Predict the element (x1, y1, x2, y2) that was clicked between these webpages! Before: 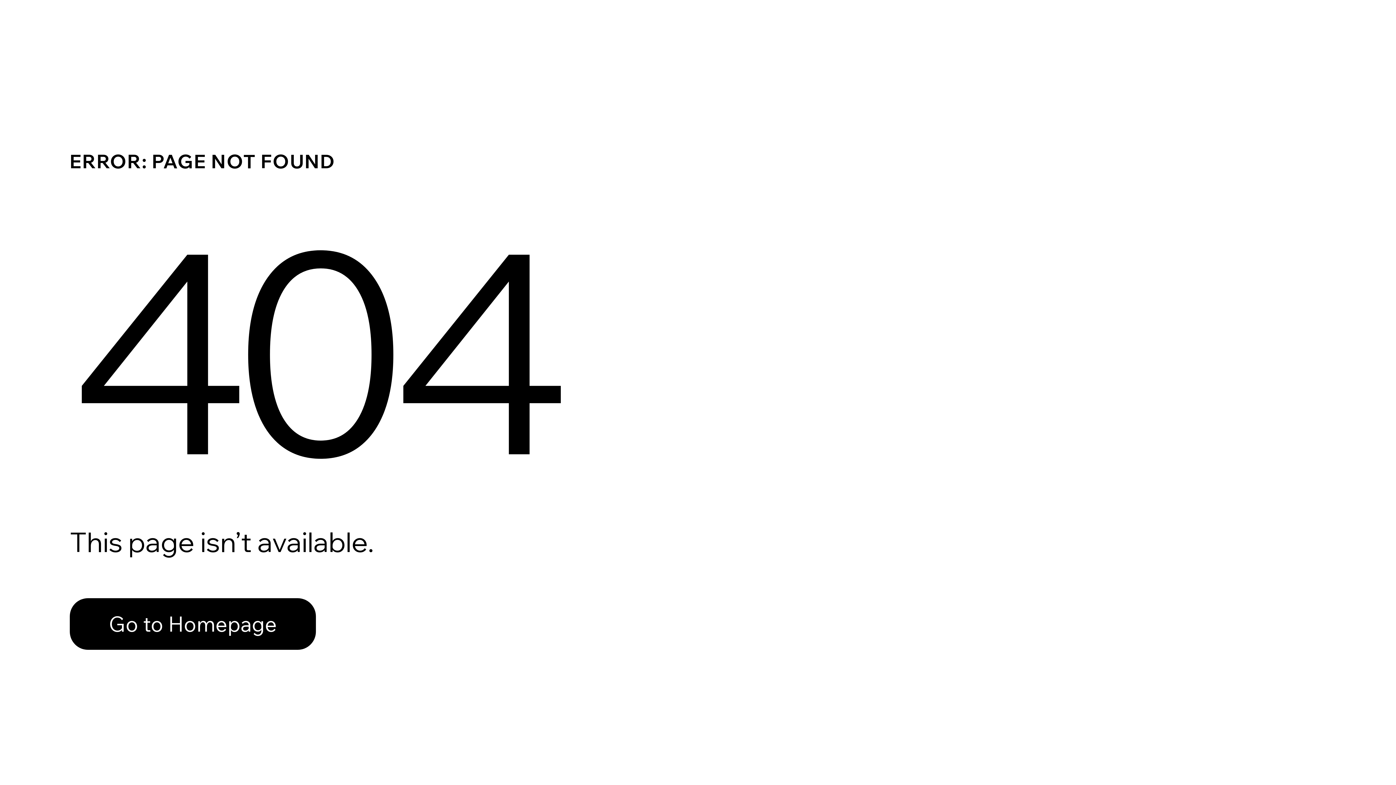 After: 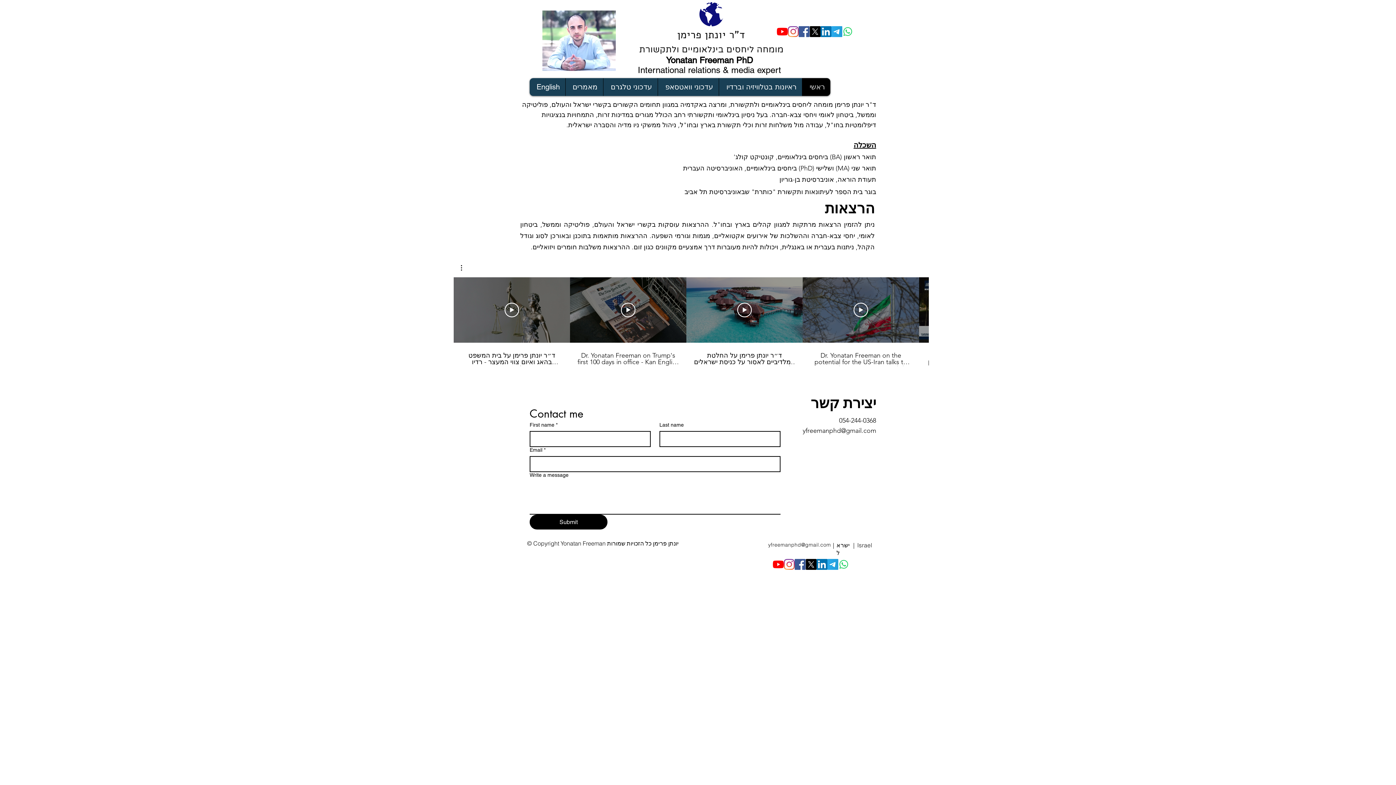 Action: label: Go to Homepage bbox: (69, 598, 316, 650)